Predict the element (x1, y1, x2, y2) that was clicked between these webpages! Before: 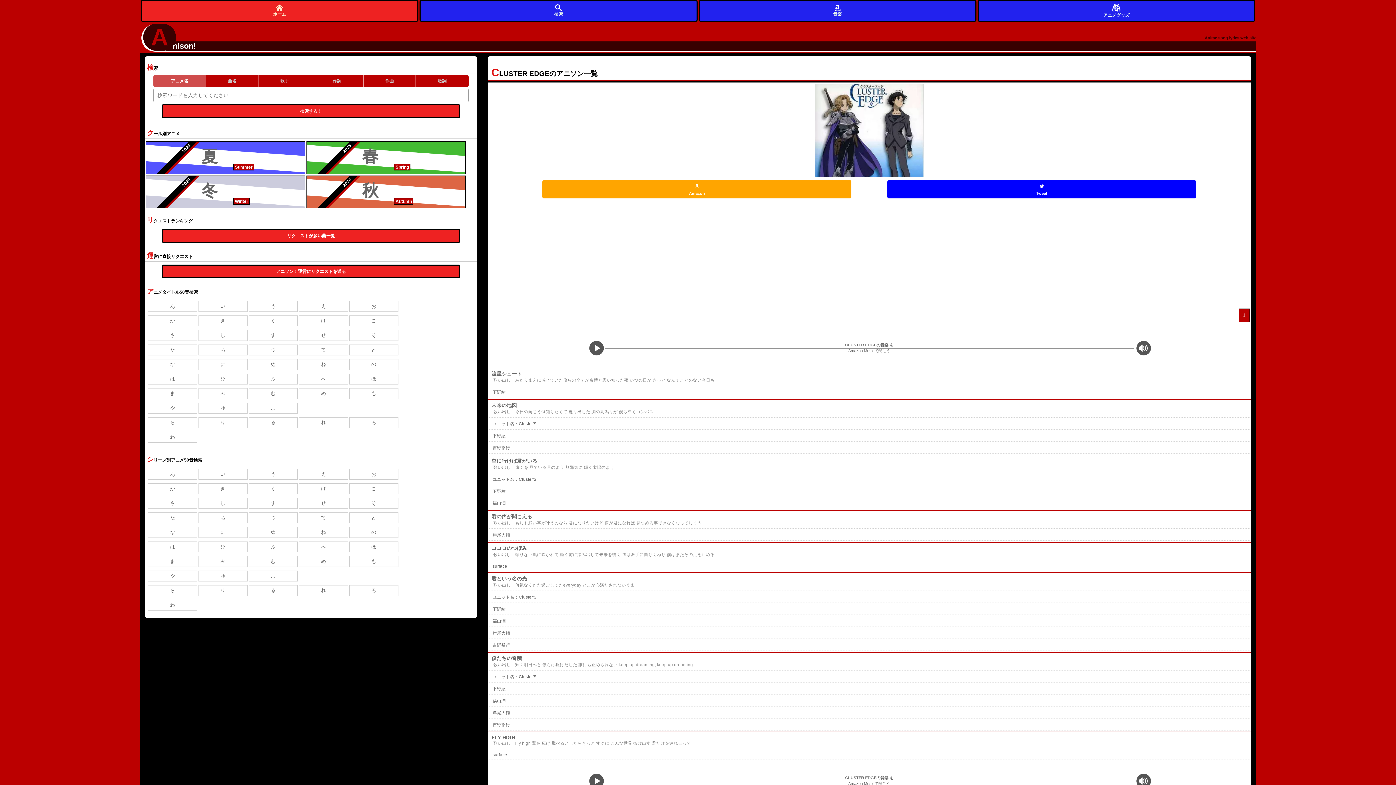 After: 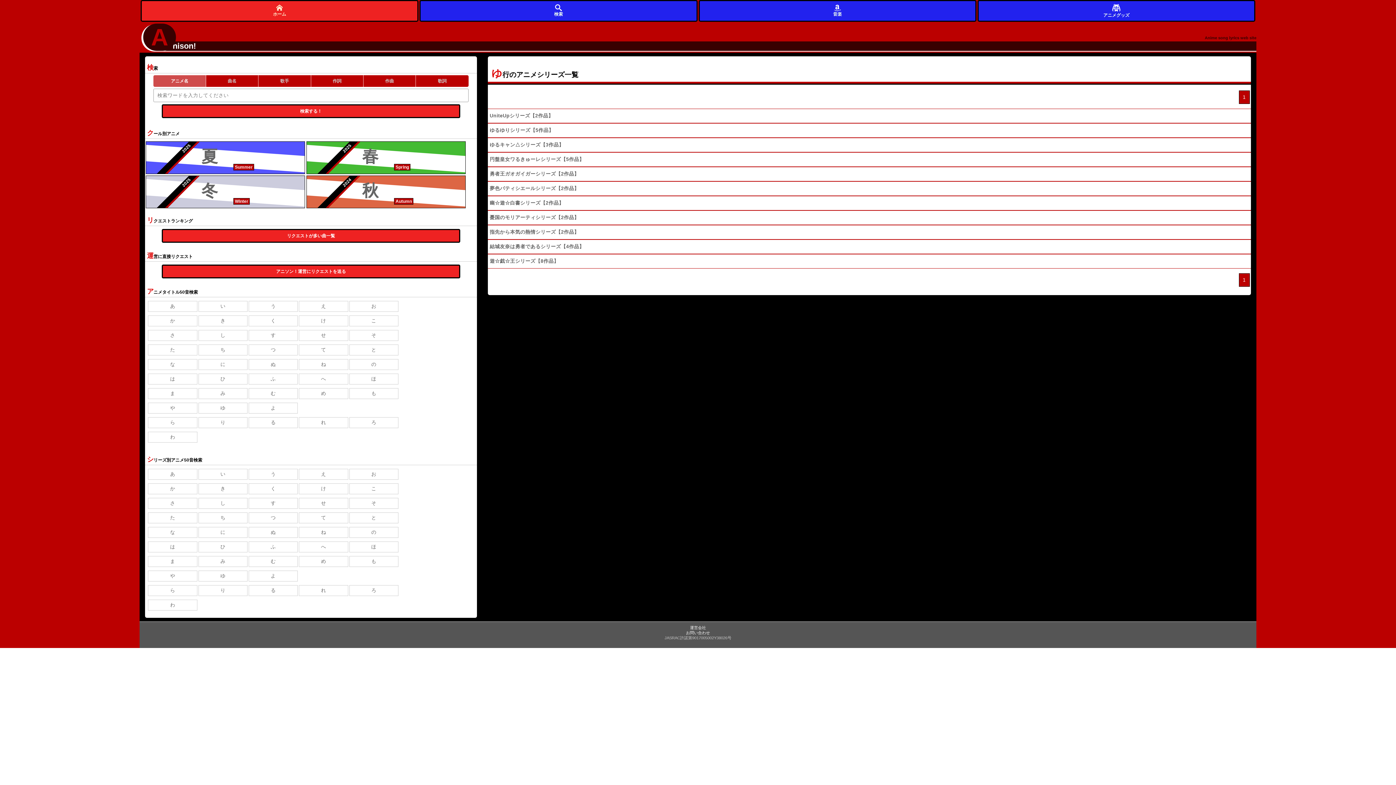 Action: bbox: (198, 570, 247, 581) label: ゆ